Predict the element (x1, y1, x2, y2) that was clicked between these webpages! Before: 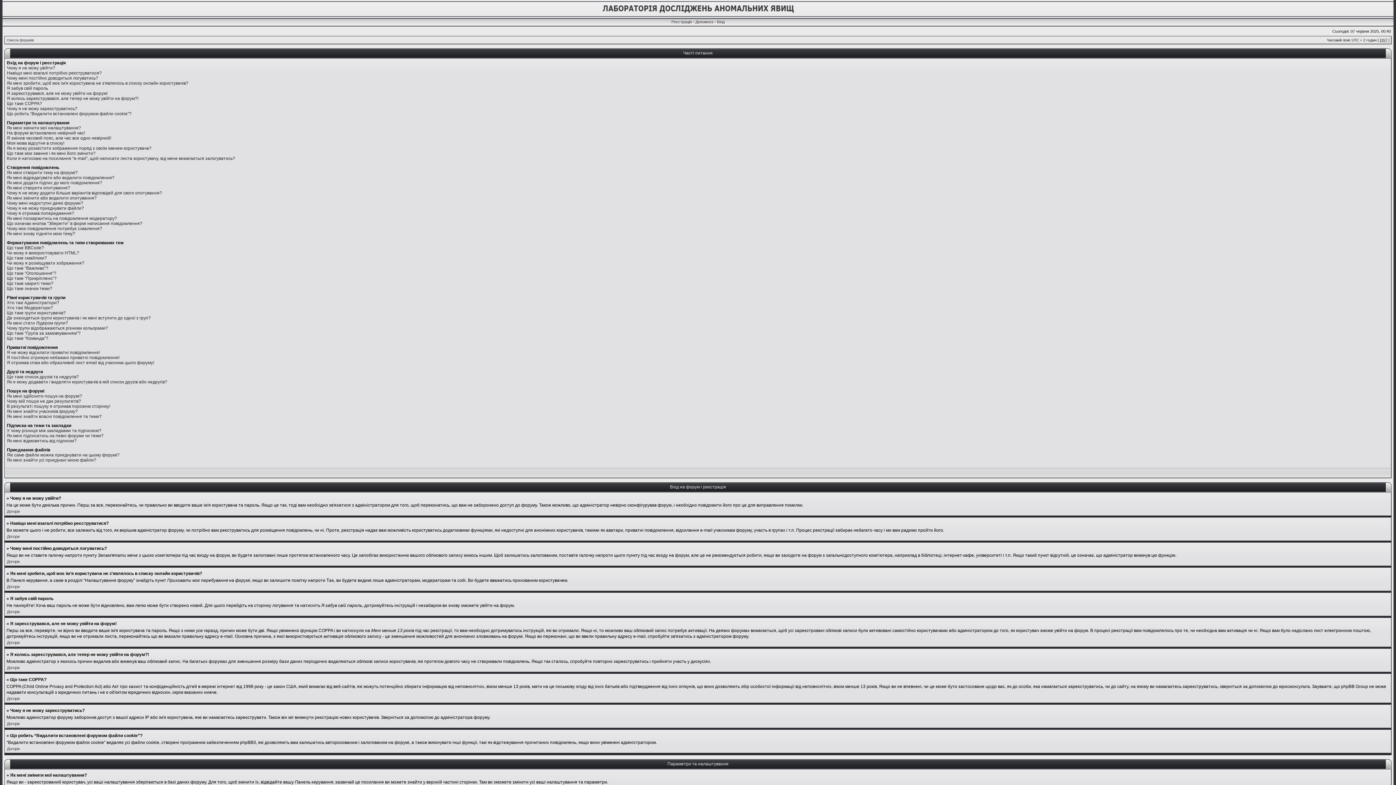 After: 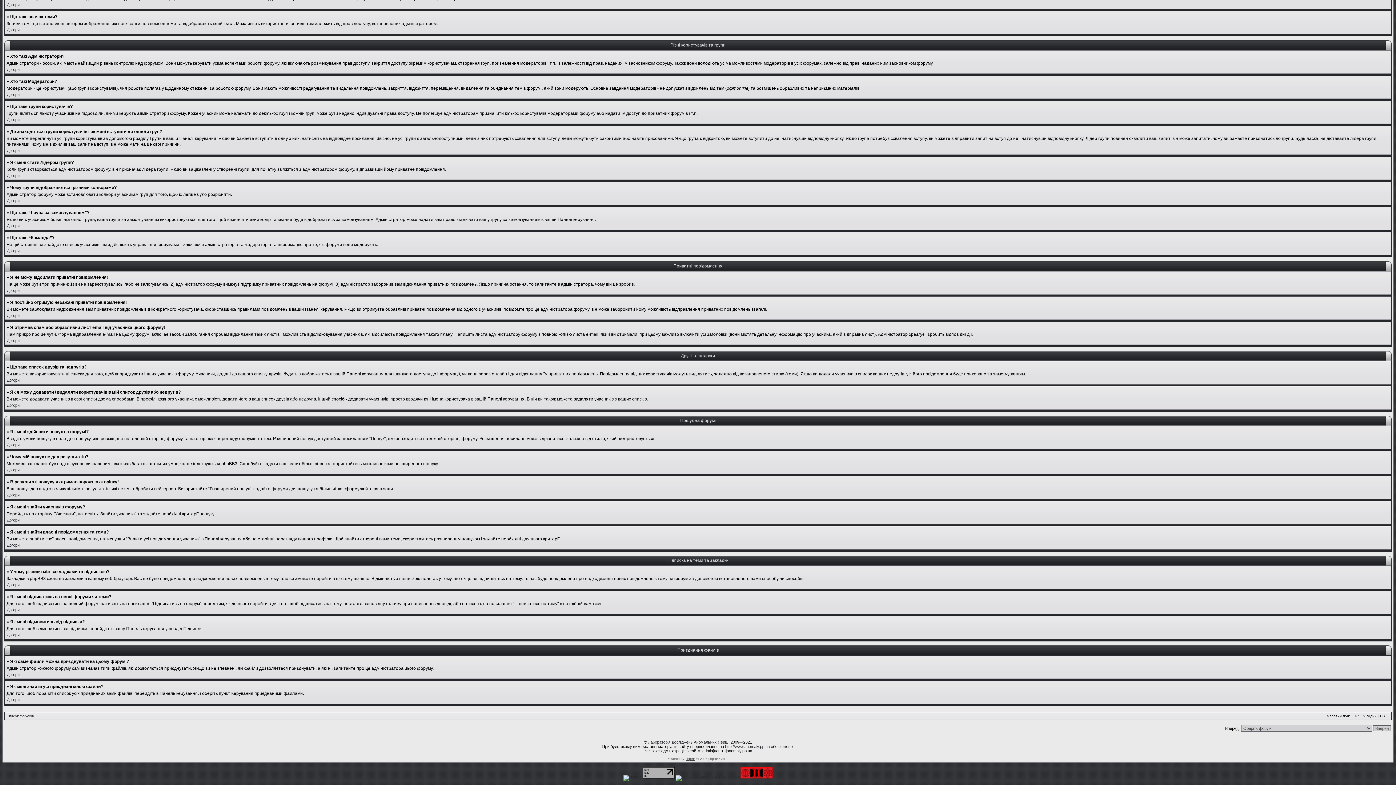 Action: label: Як я можу додавати / видаляти користувачів в мій список друзів або недругів? bbox: (6, 379, 167, 384)